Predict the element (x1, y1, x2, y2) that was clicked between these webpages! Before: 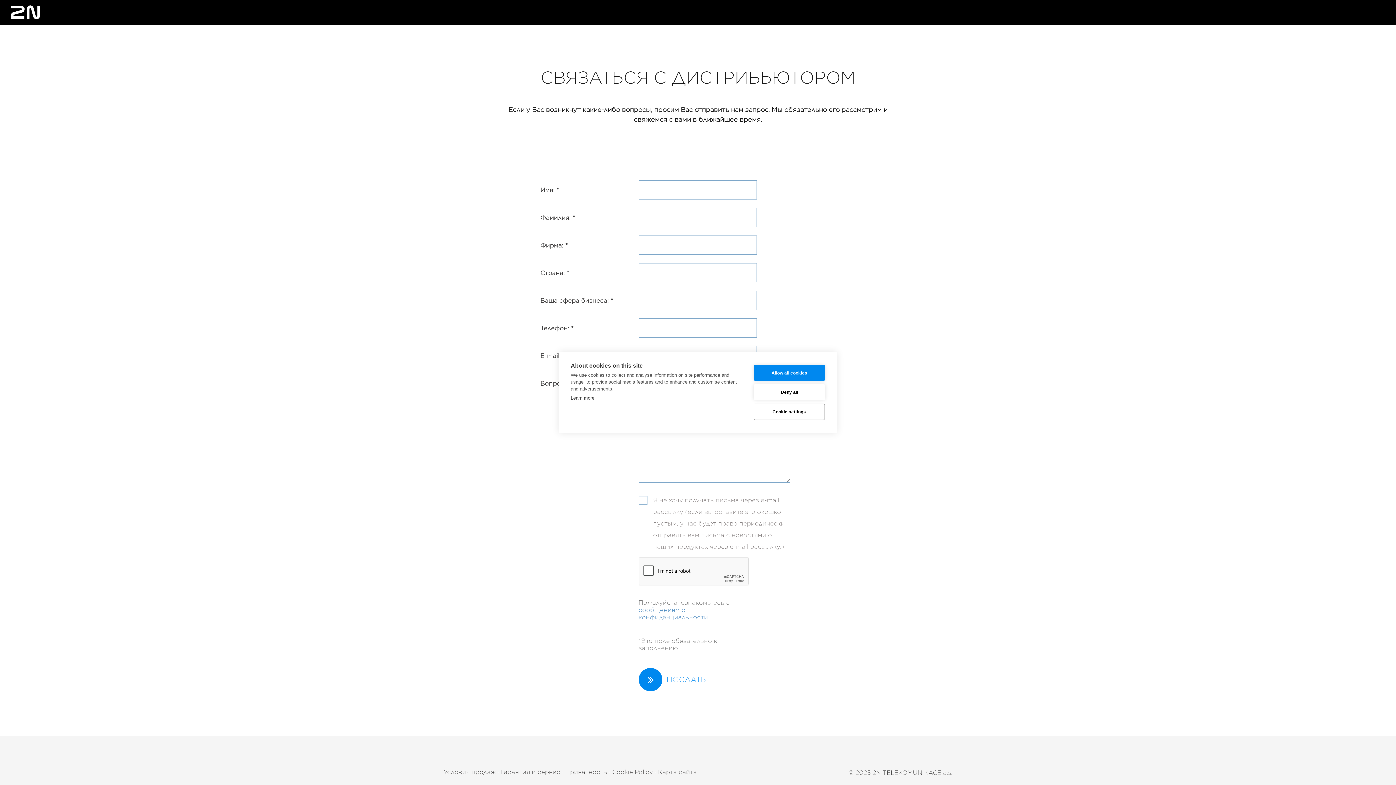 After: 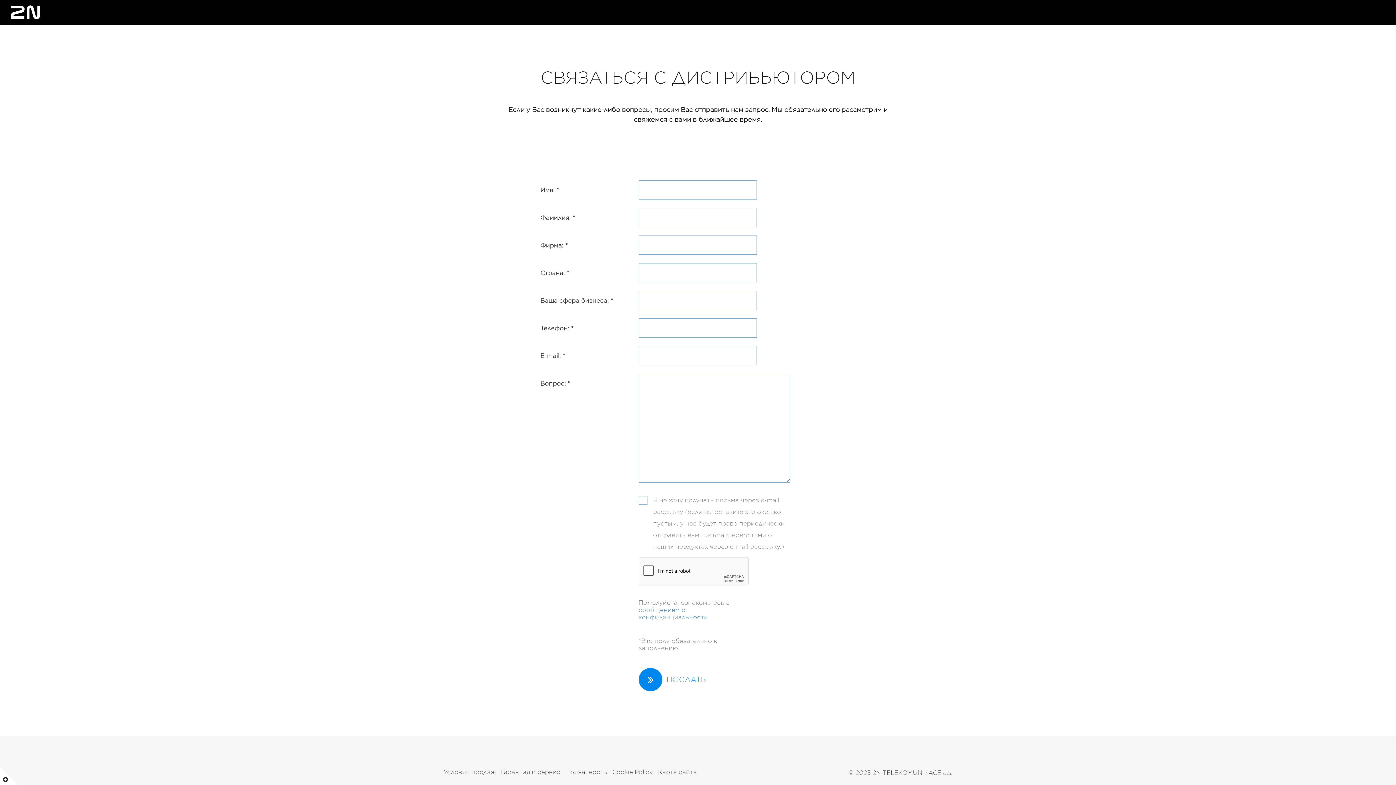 Action: label: Deny all bbox: (753, 384, 825, 400)